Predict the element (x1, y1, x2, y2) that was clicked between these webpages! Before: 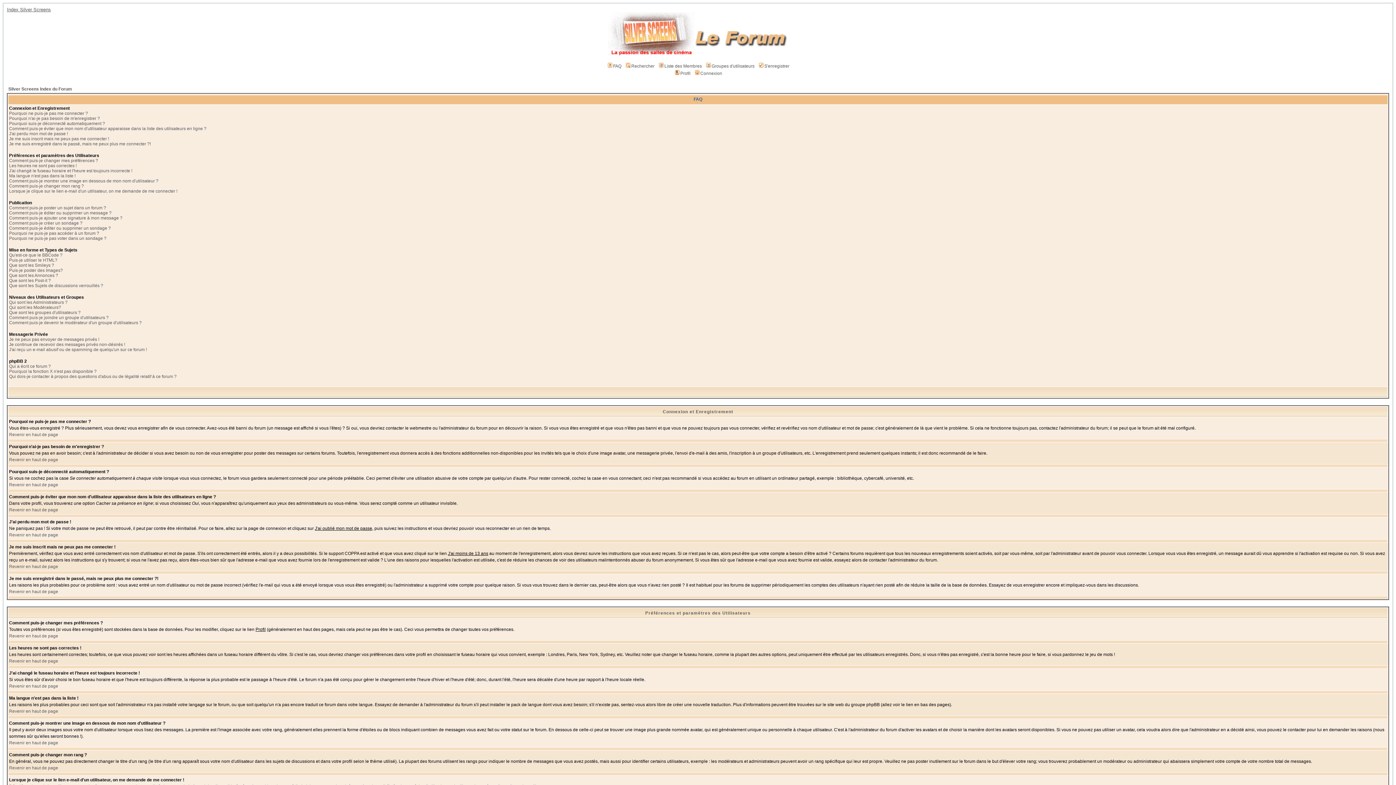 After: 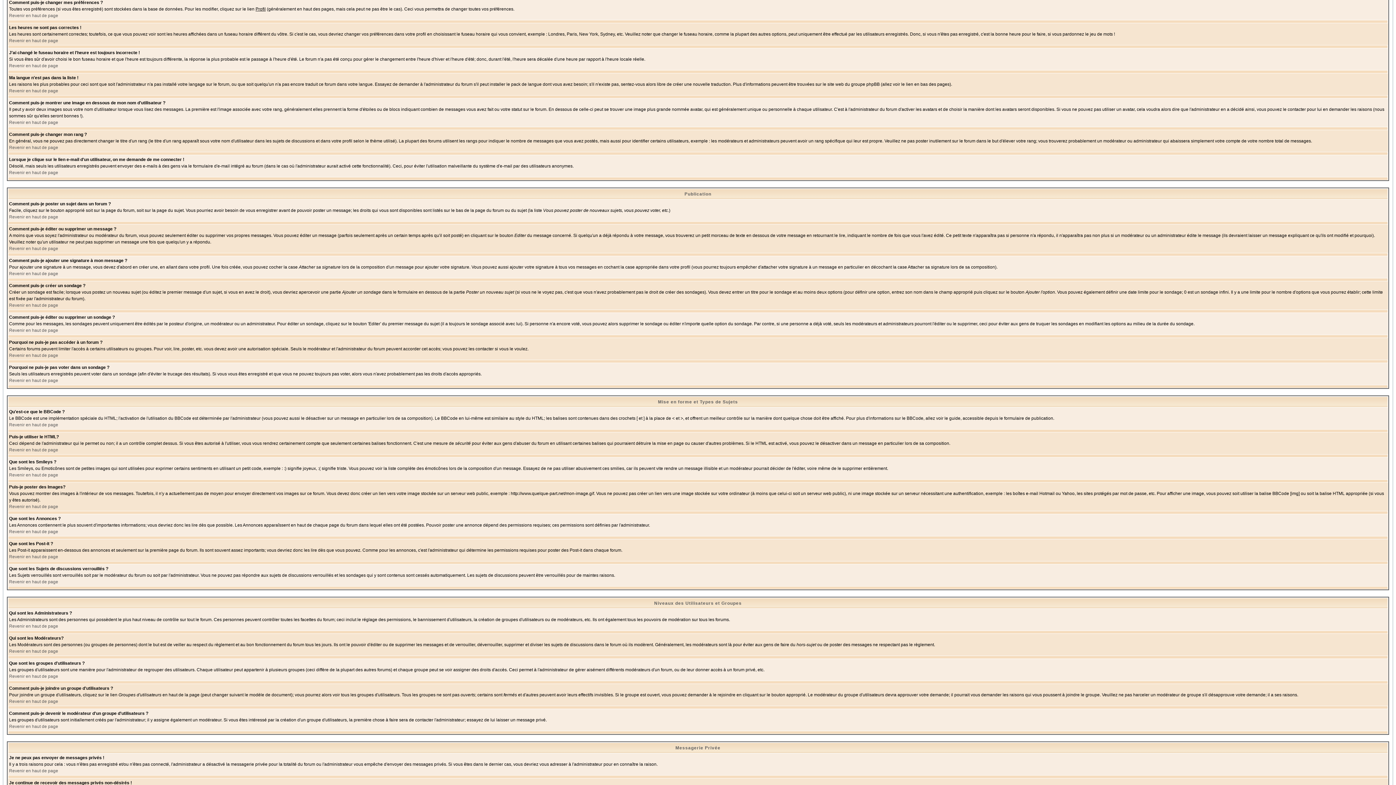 Action: label: Comment puis-je changer mes préférences ? bbox: (9, 158, 98, 163)